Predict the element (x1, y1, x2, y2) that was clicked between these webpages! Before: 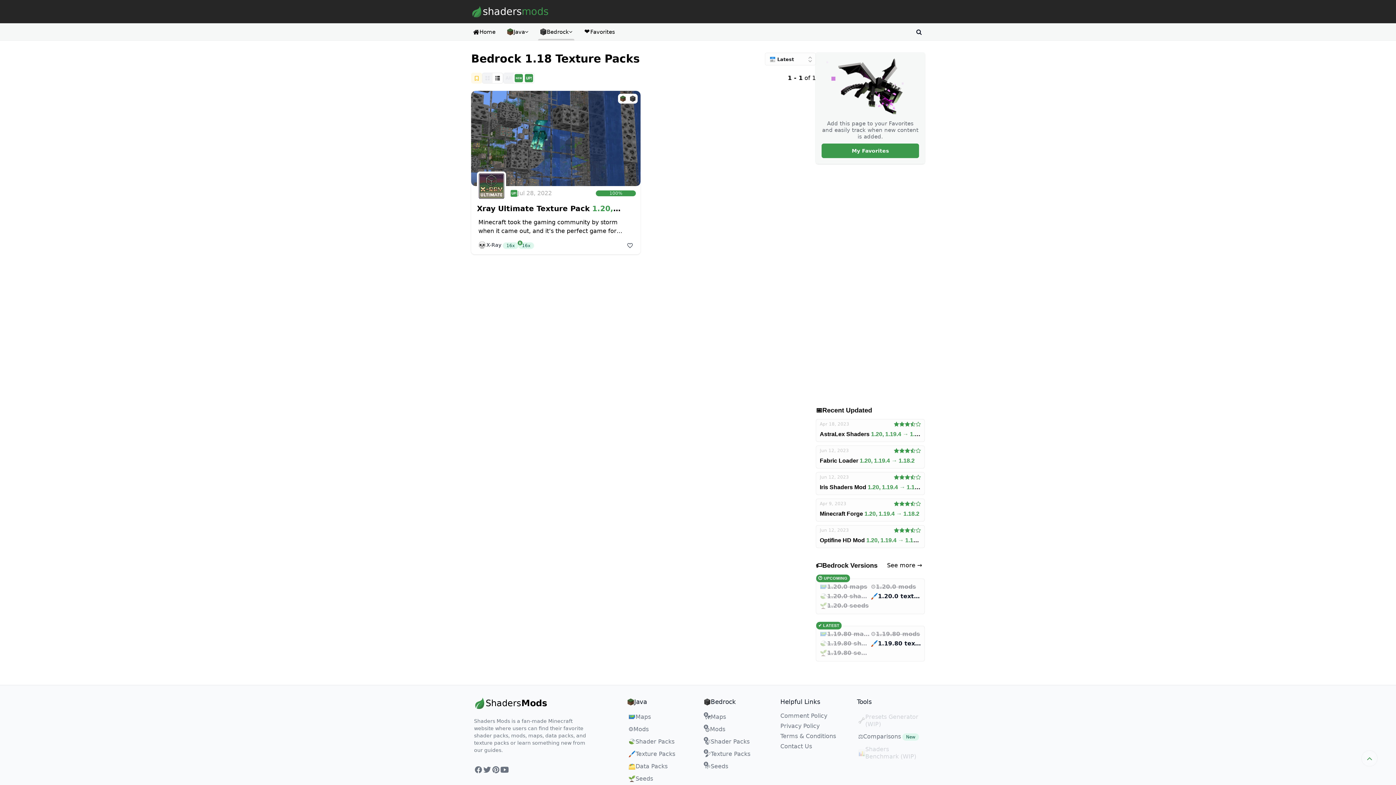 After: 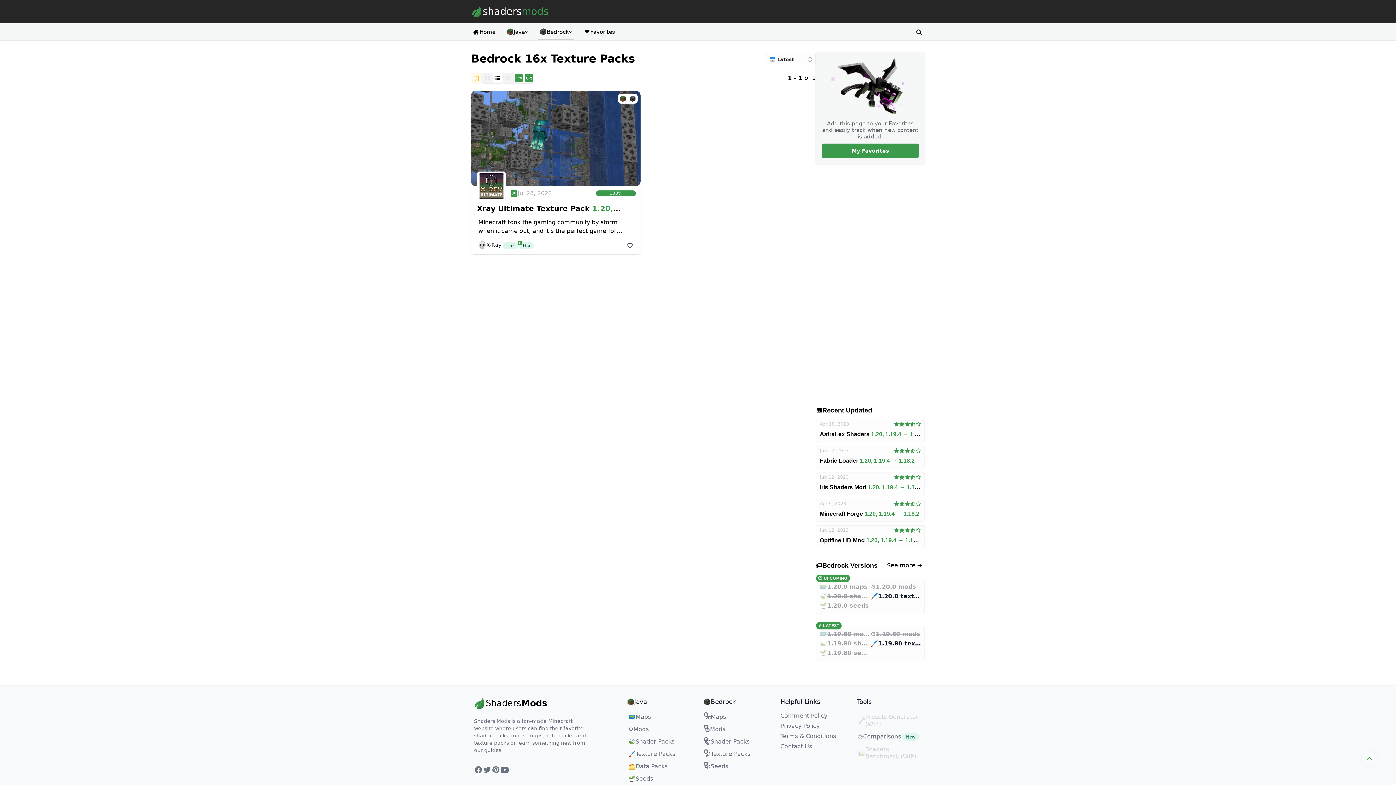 Action: label: 16x bbox: (518, 240, 534, 250)